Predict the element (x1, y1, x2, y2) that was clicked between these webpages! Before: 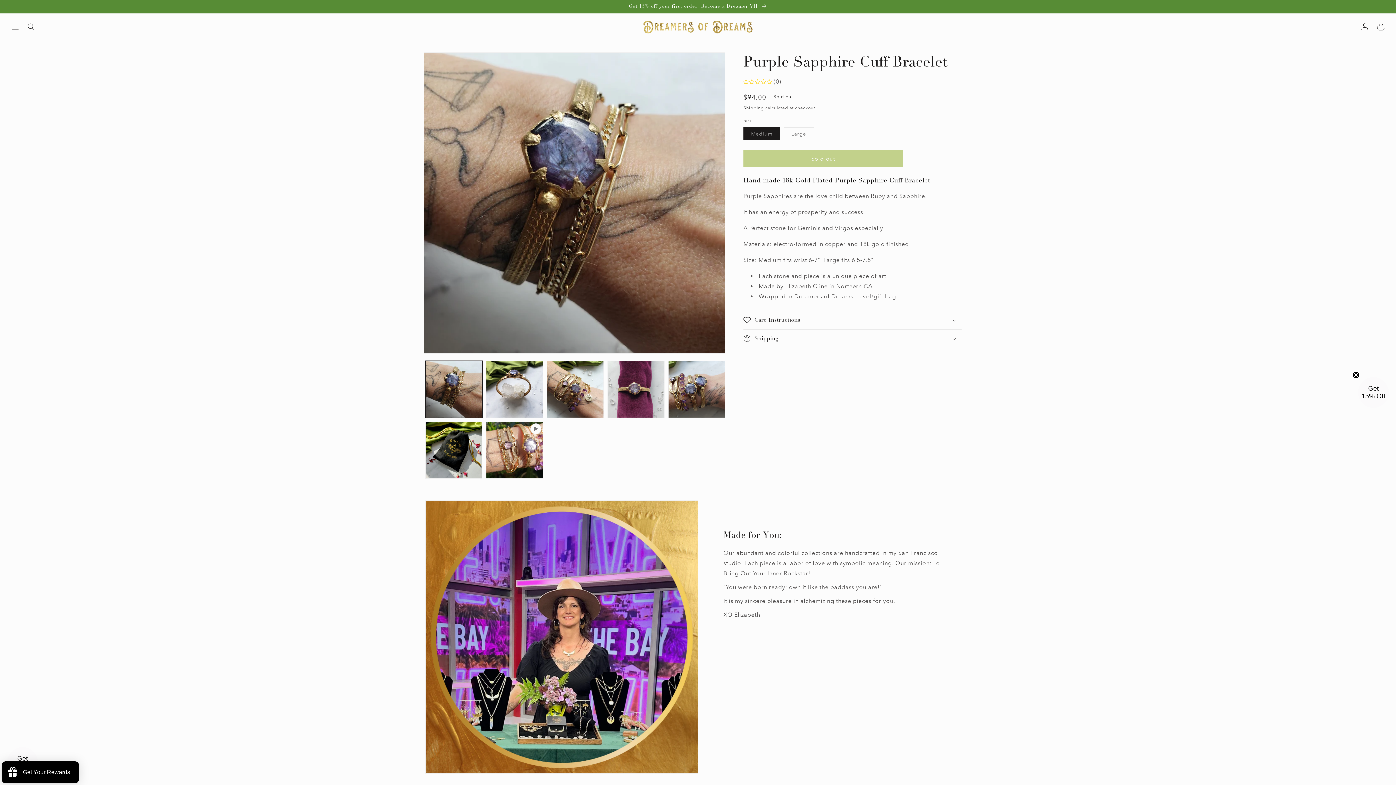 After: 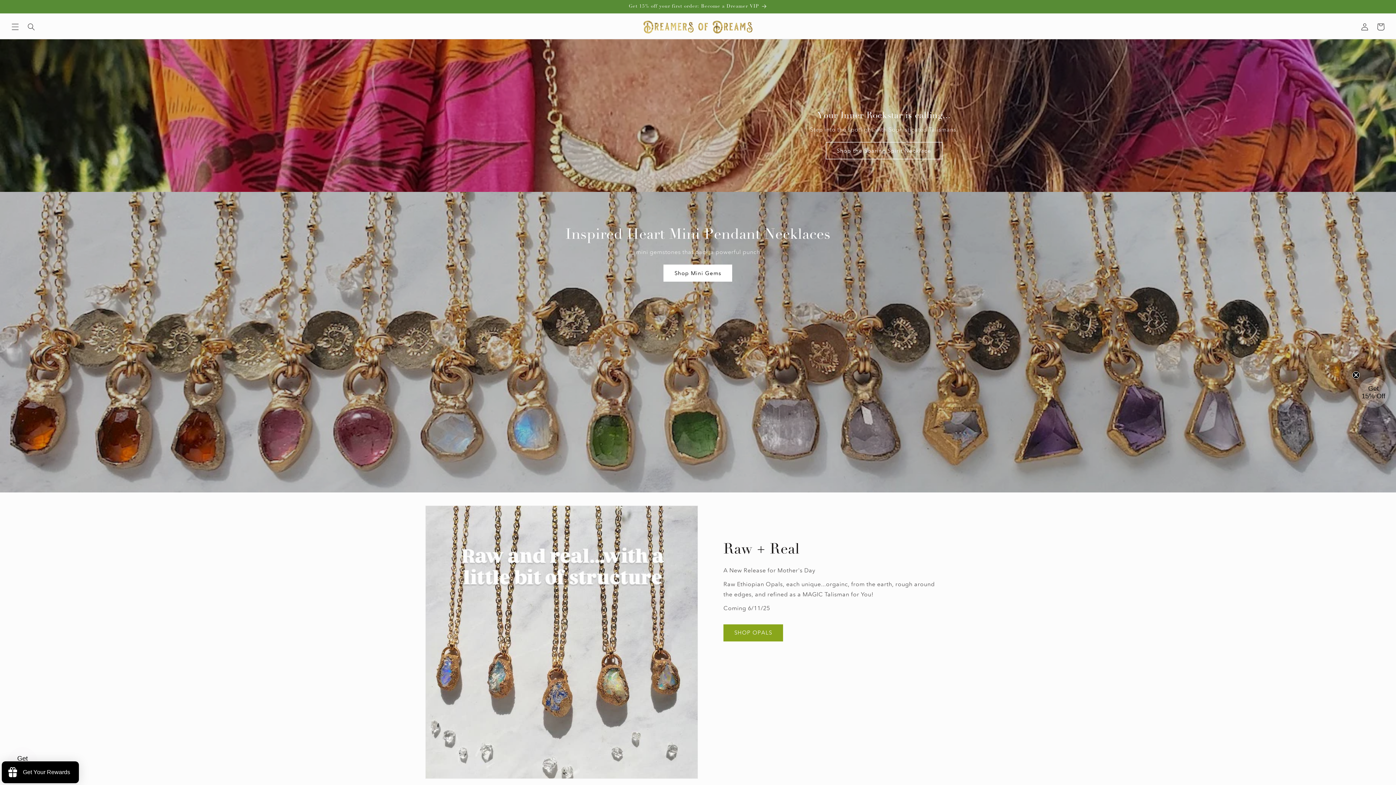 Action: bbox: (640, 17, 755, 36)